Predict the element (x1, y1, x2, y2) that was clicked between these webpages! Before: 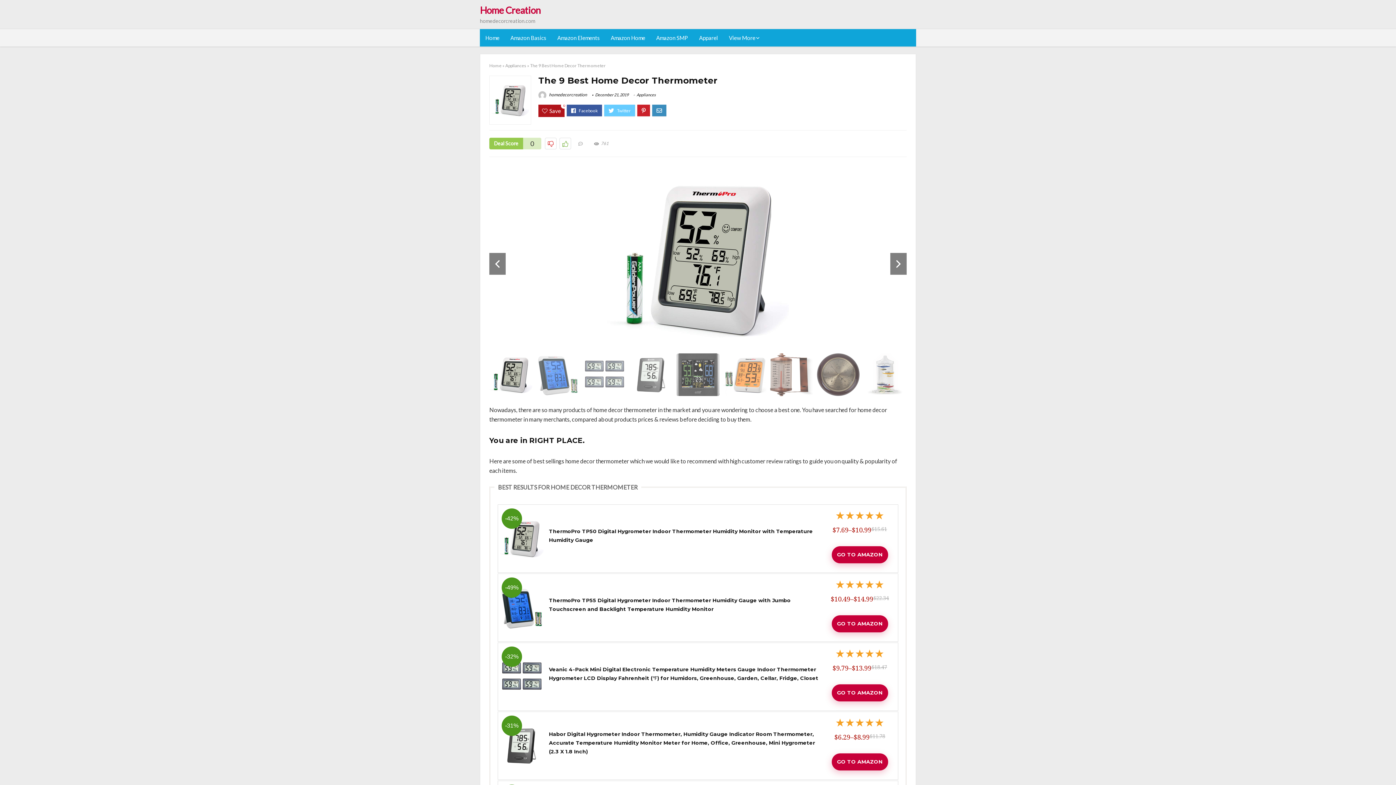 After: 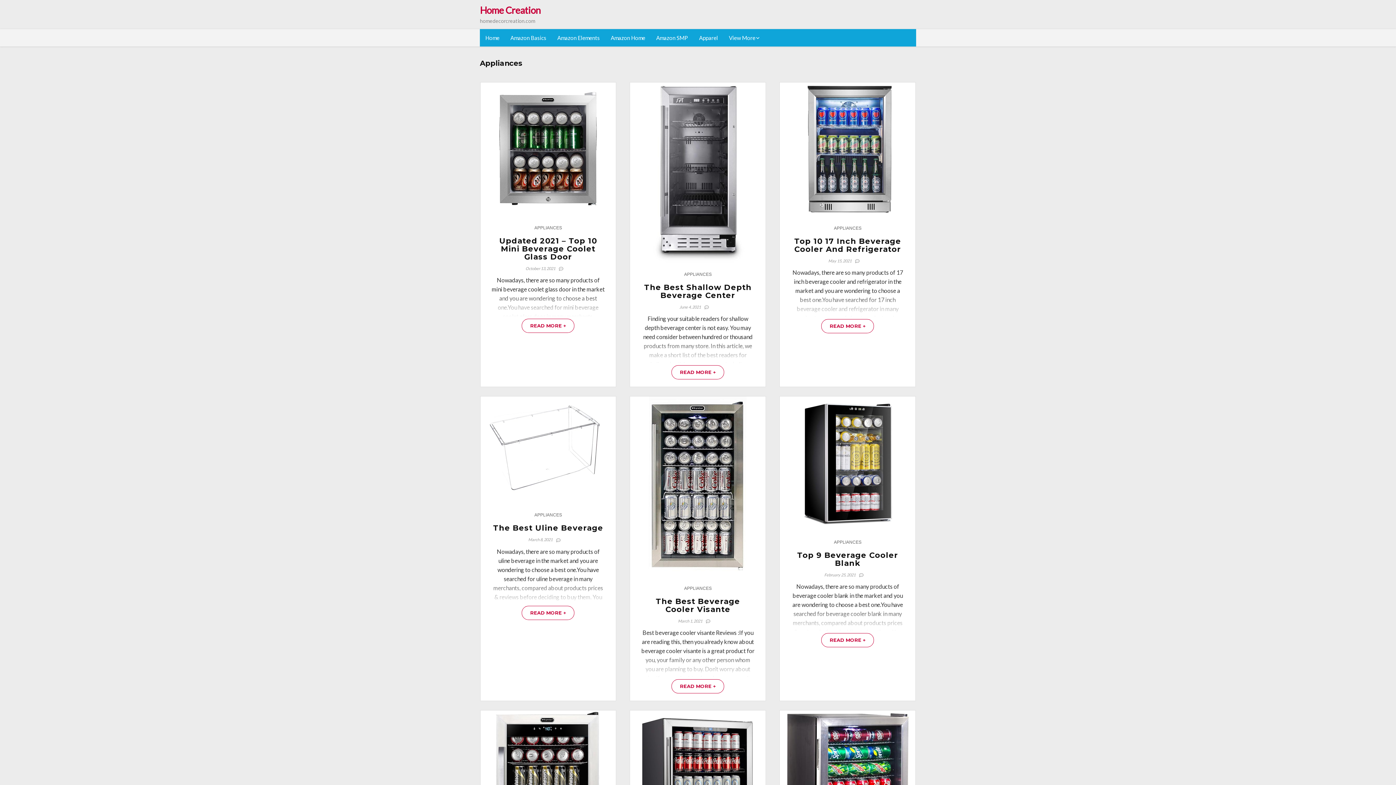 Action: bbox: (636, 92, 656, 97) label: Appliances